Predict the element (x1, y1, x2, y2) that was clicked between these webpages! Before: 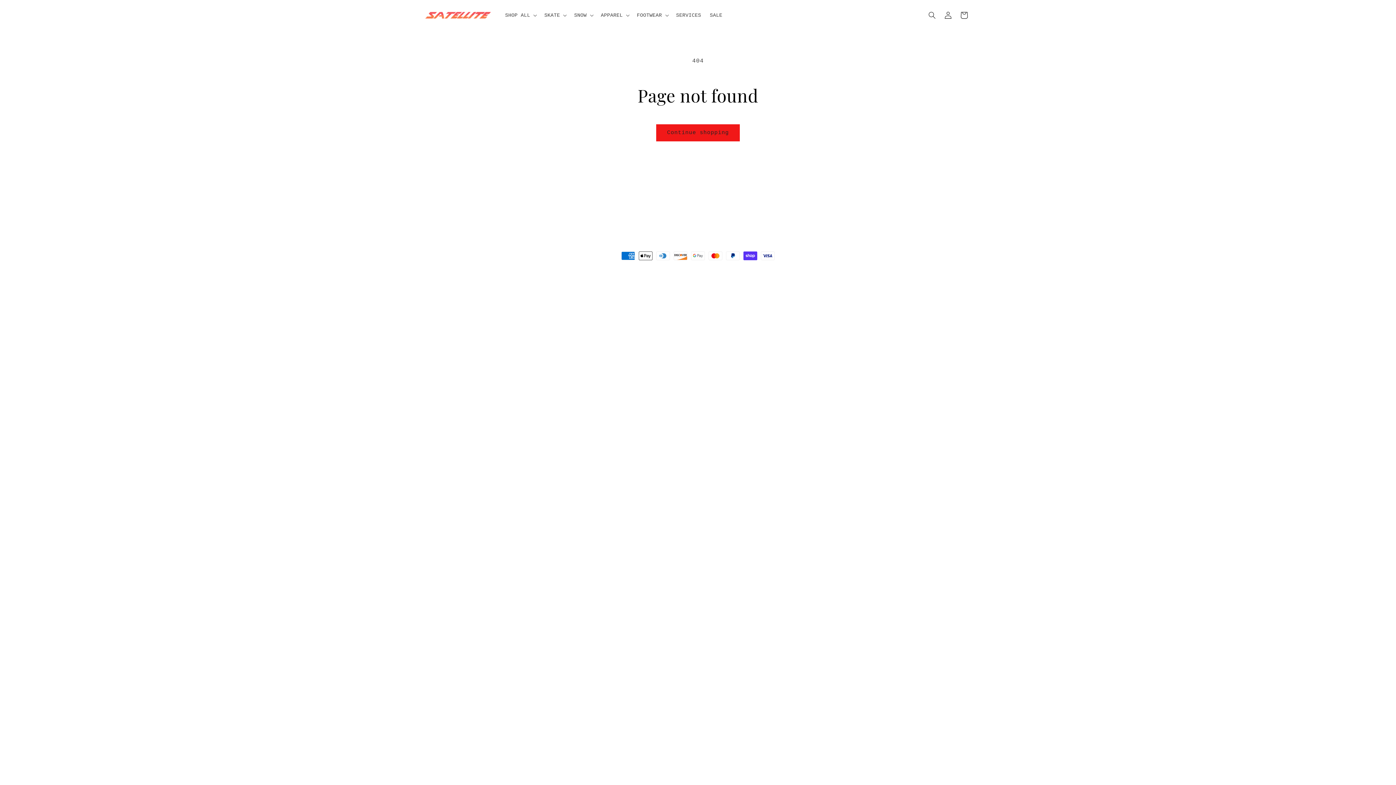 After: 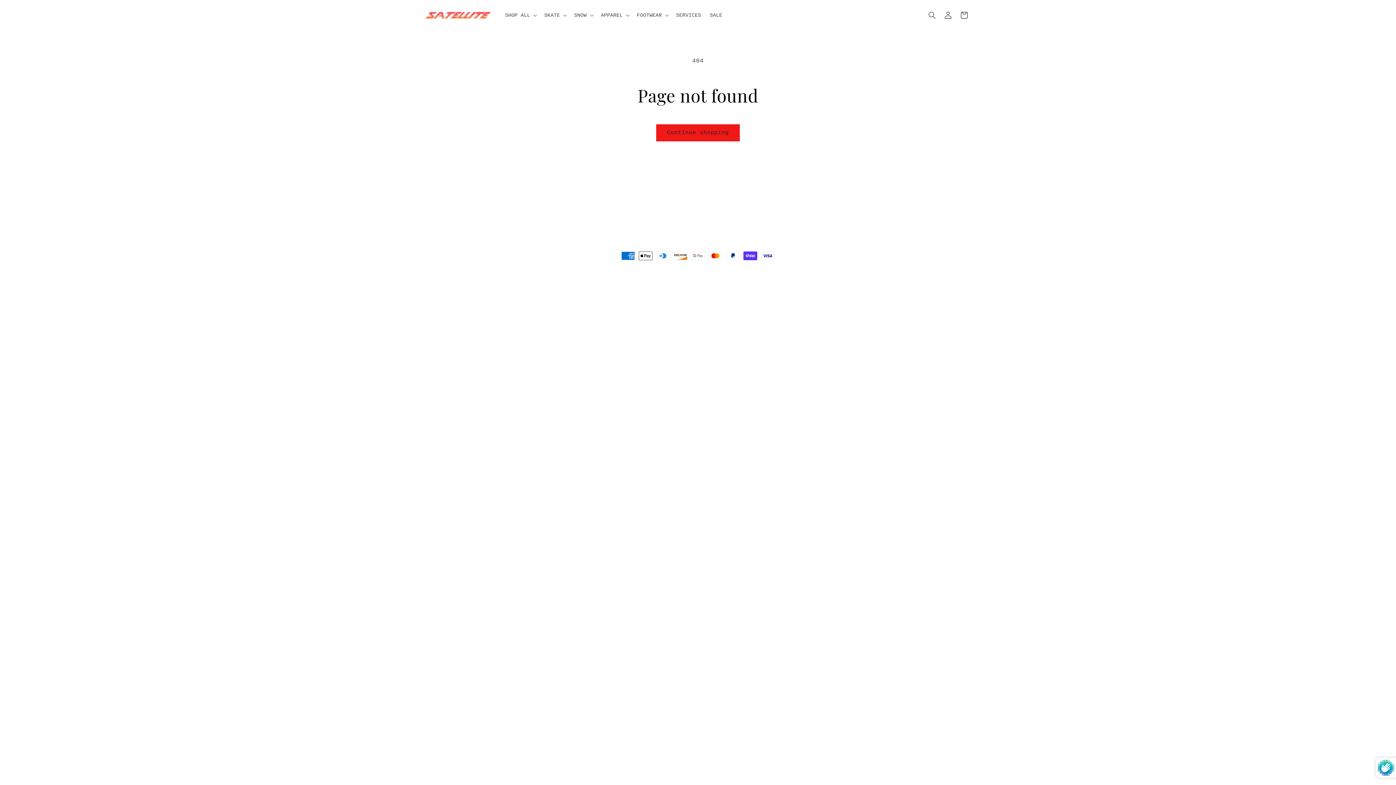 Action: bbox: (540, 199, 556, 216) label: Subscribe